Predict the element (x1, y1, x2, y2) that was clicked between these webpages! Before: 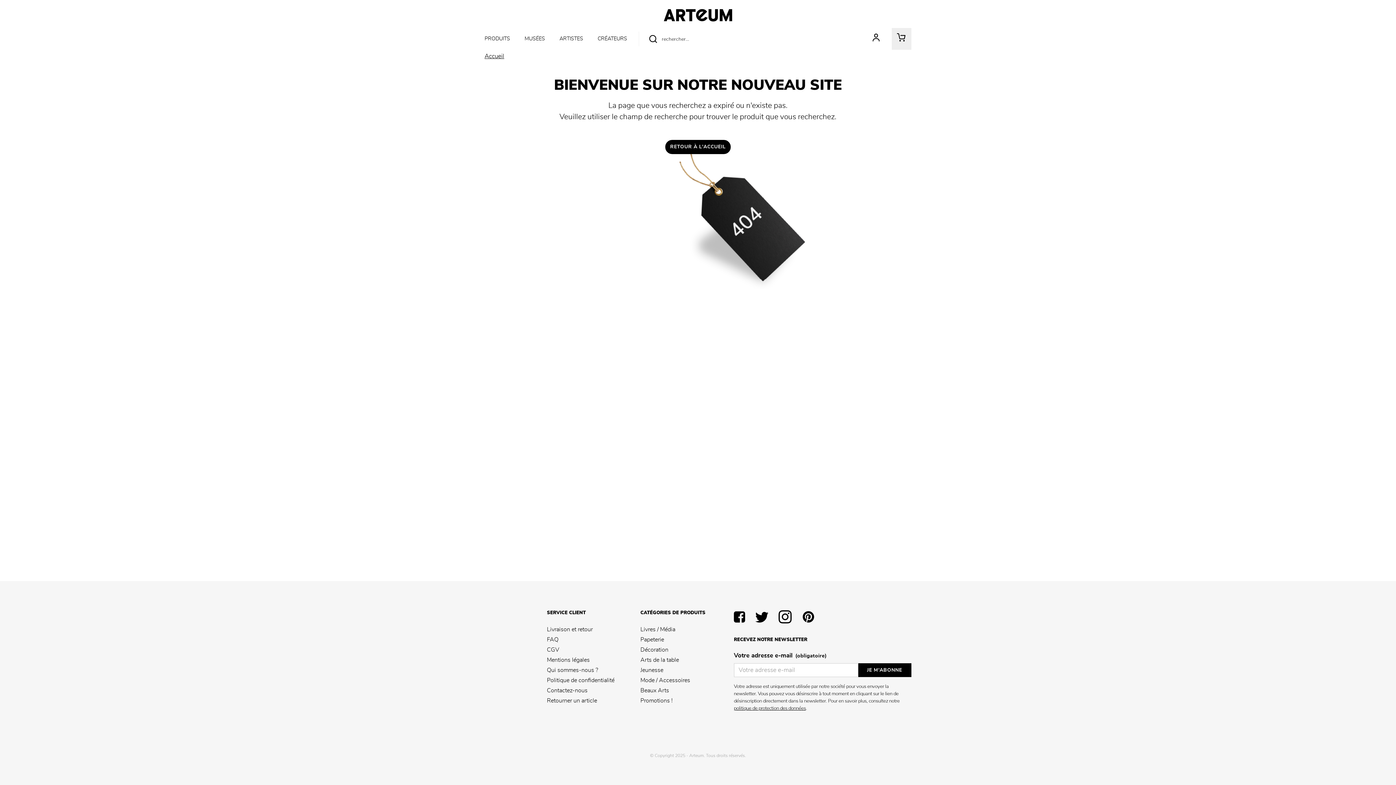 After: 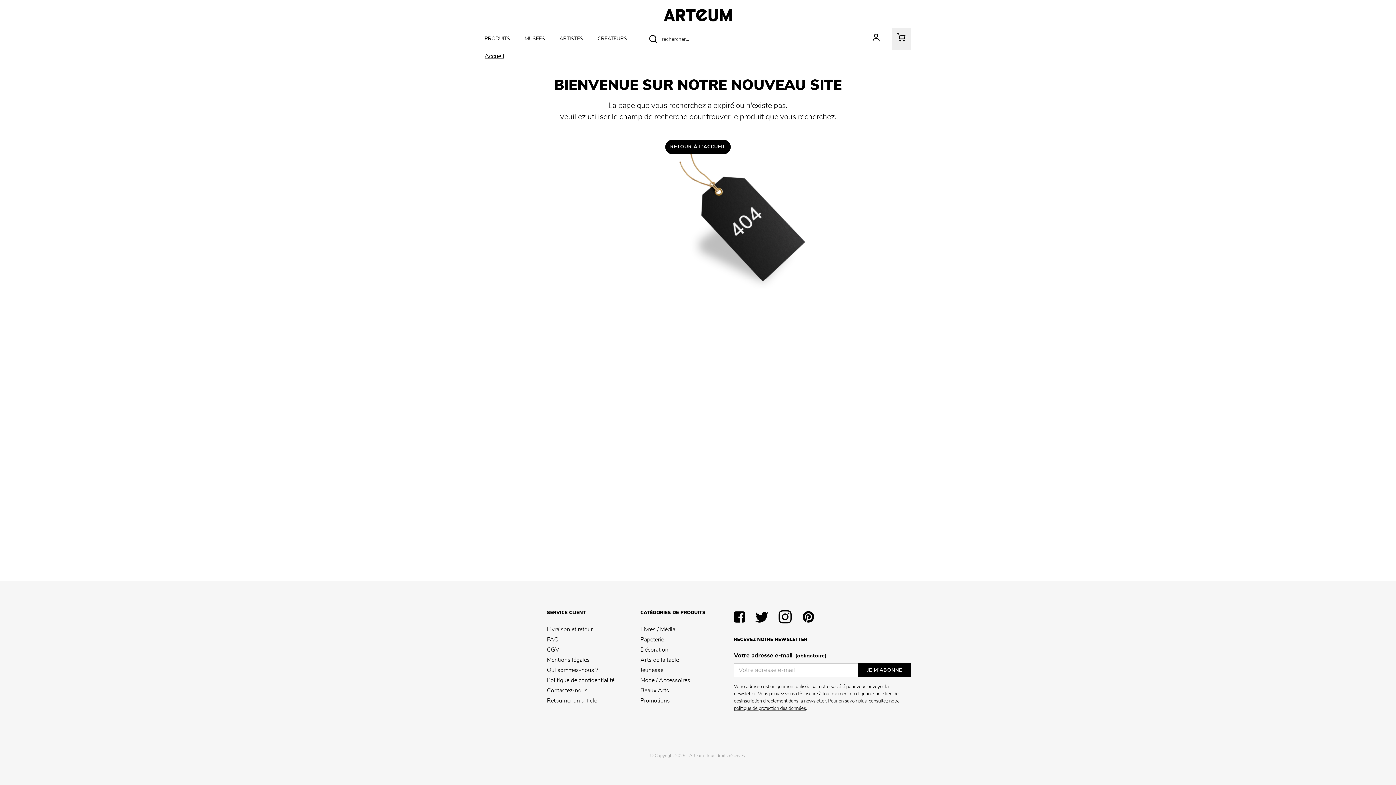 Action: bbox: (755, 612, 768, 625)